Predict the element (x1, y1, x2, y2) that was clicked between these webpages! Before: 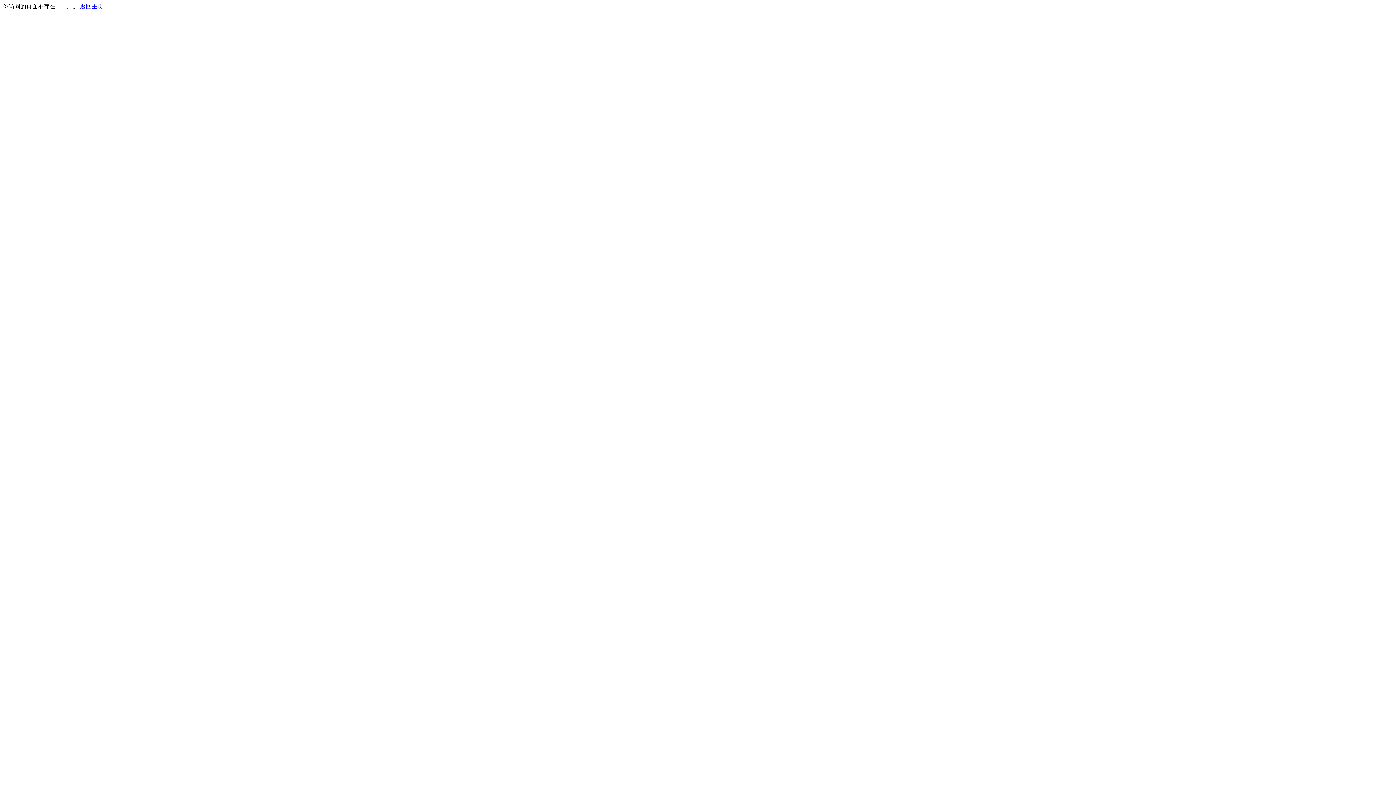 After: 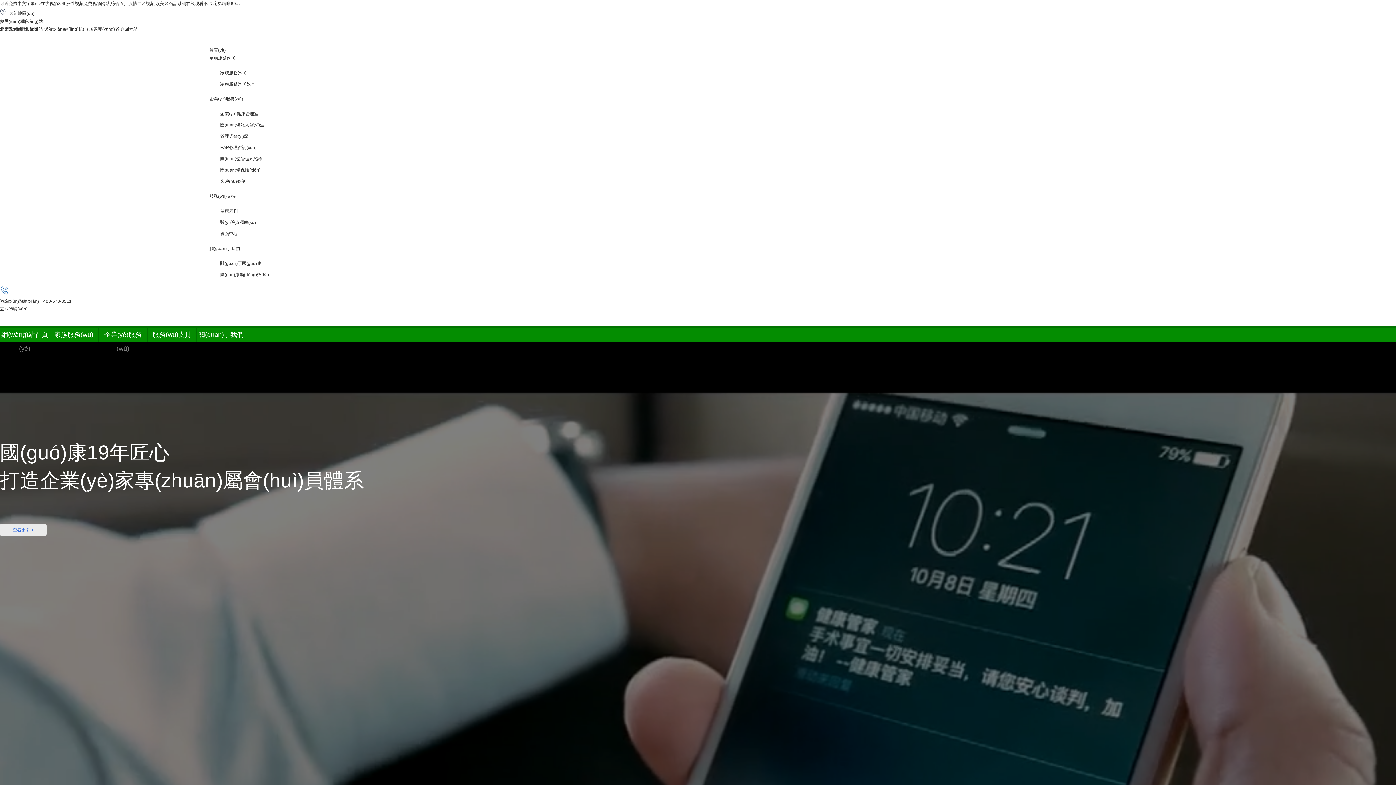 Action: label: 返回主页 bbox: (80, 3, 103, 9)